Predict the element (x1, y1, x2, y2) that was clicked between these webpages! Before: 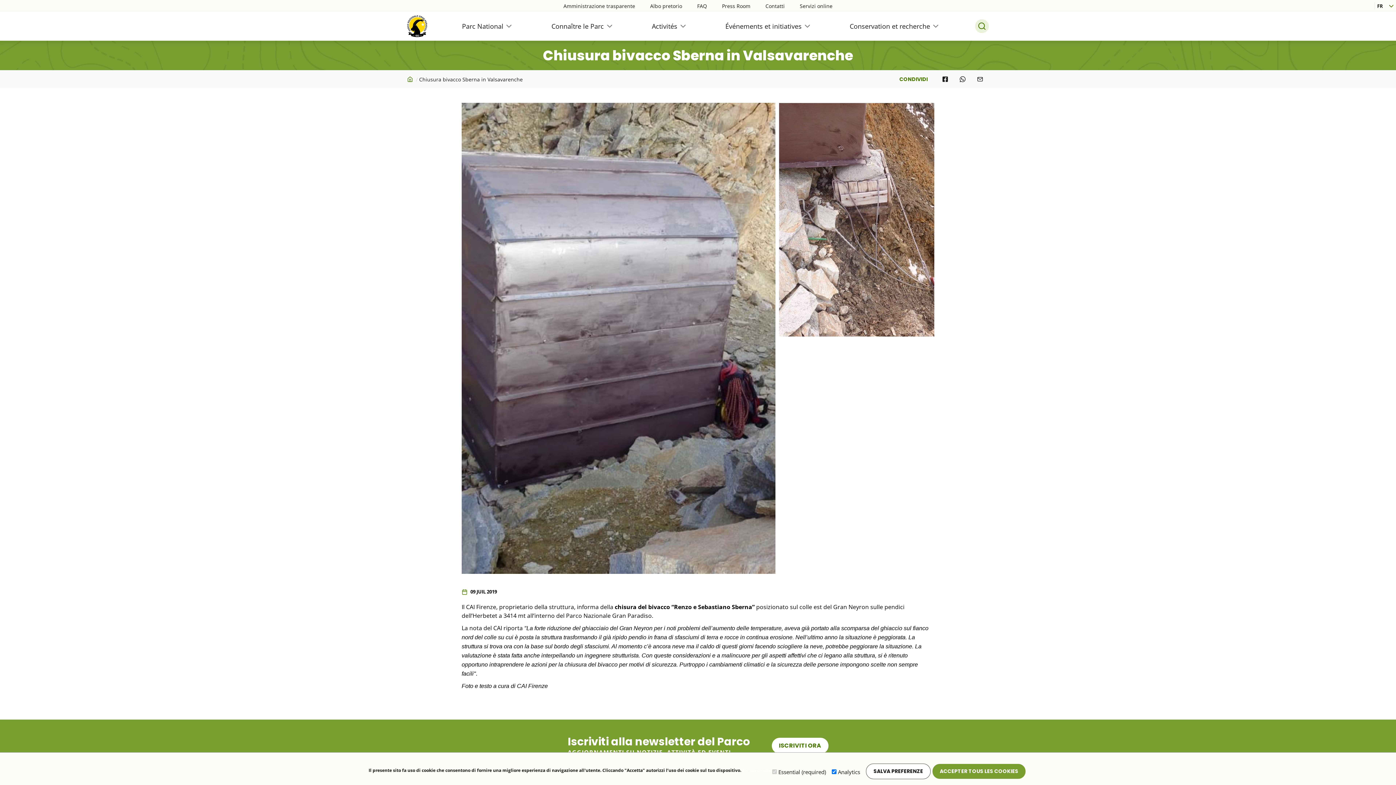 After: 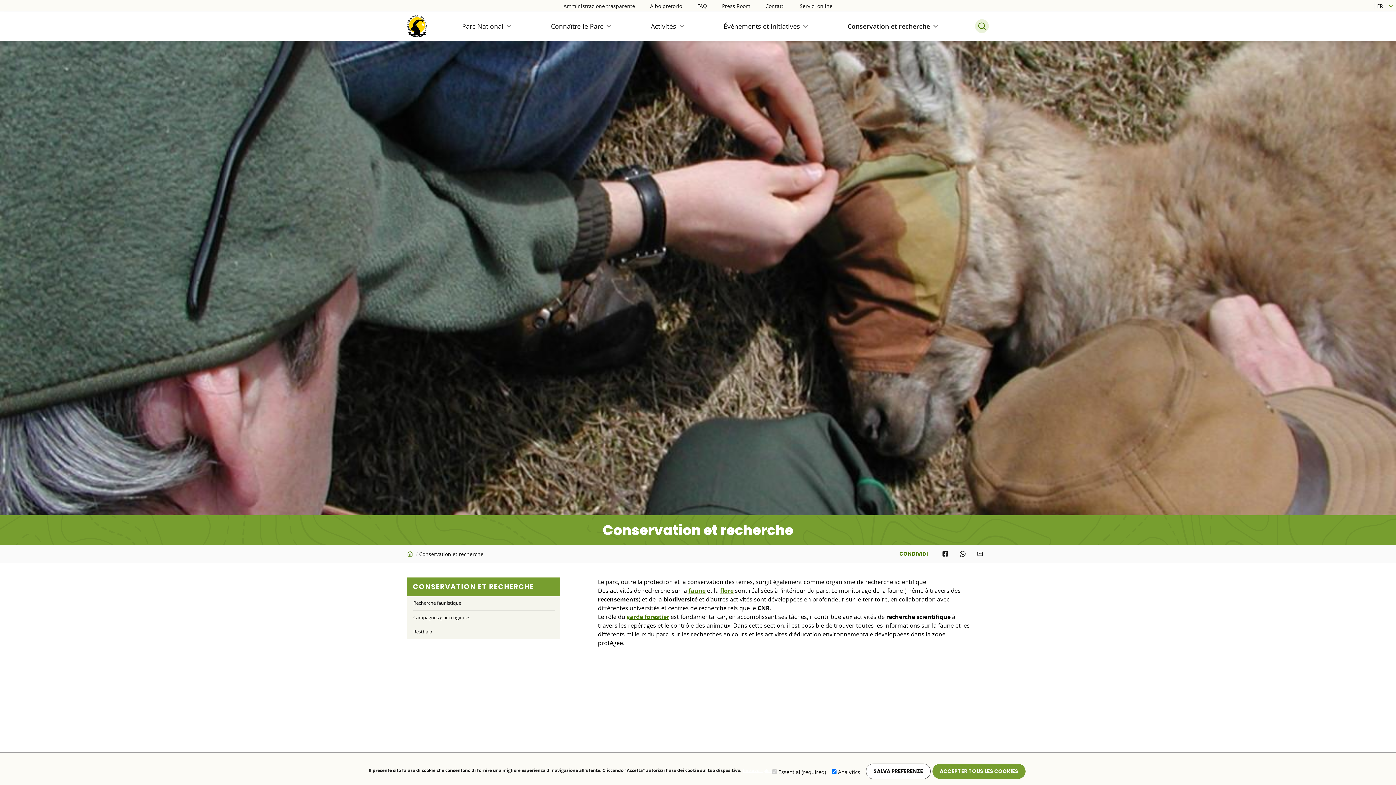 Action: bbox: (849, 15, 940, 36) label: Conservation et recherche